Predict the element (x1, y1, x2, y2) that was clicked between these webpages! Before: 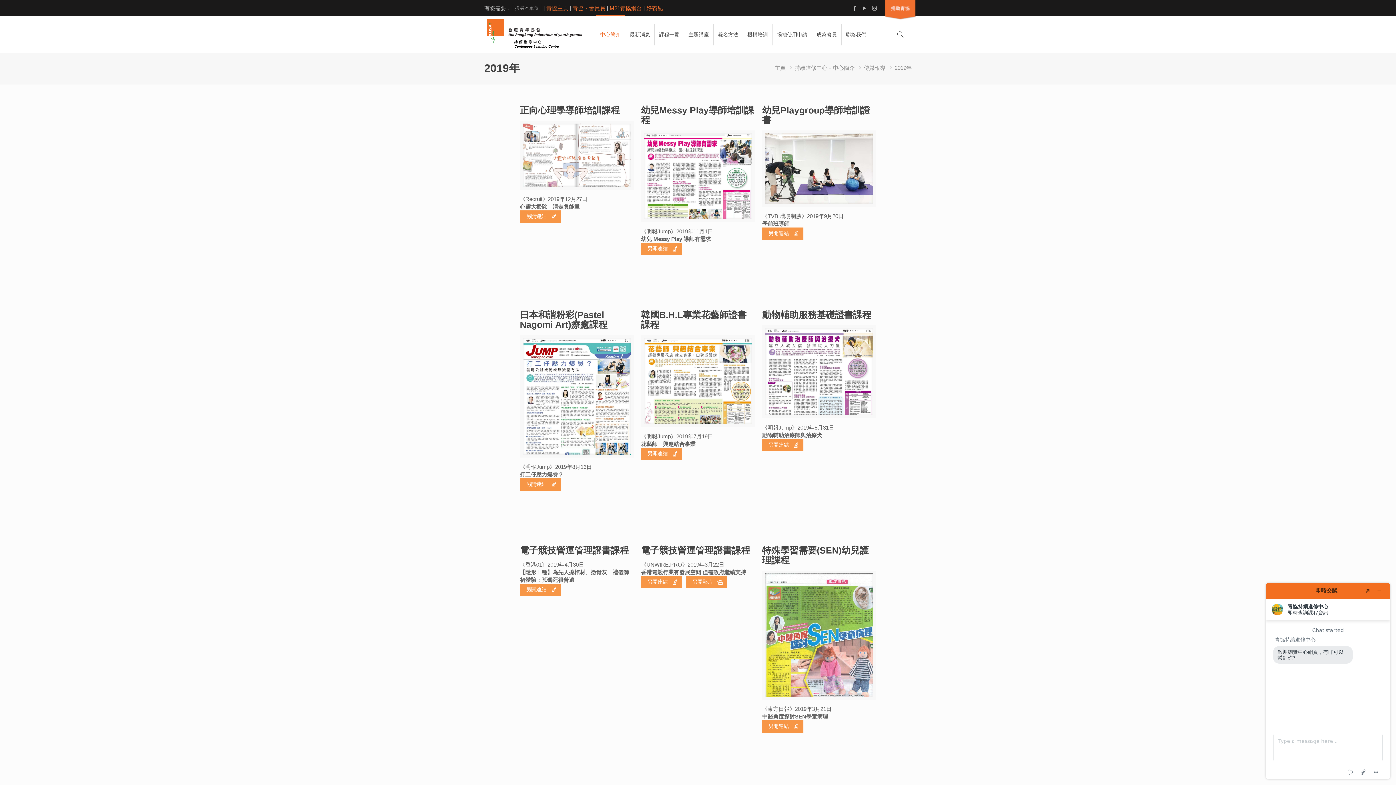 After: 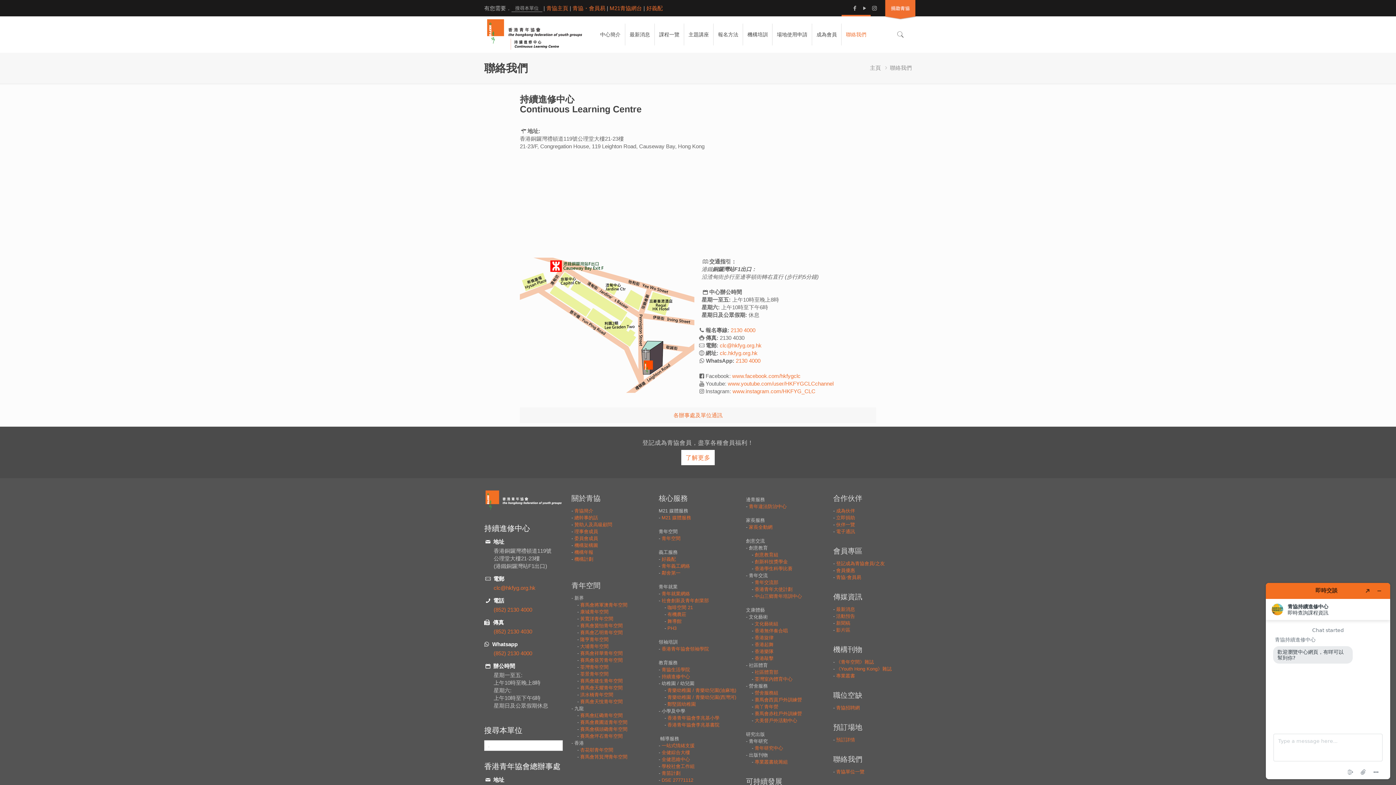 Action: label: 聯絡我們 bbox: (841, 16, 870, 52)